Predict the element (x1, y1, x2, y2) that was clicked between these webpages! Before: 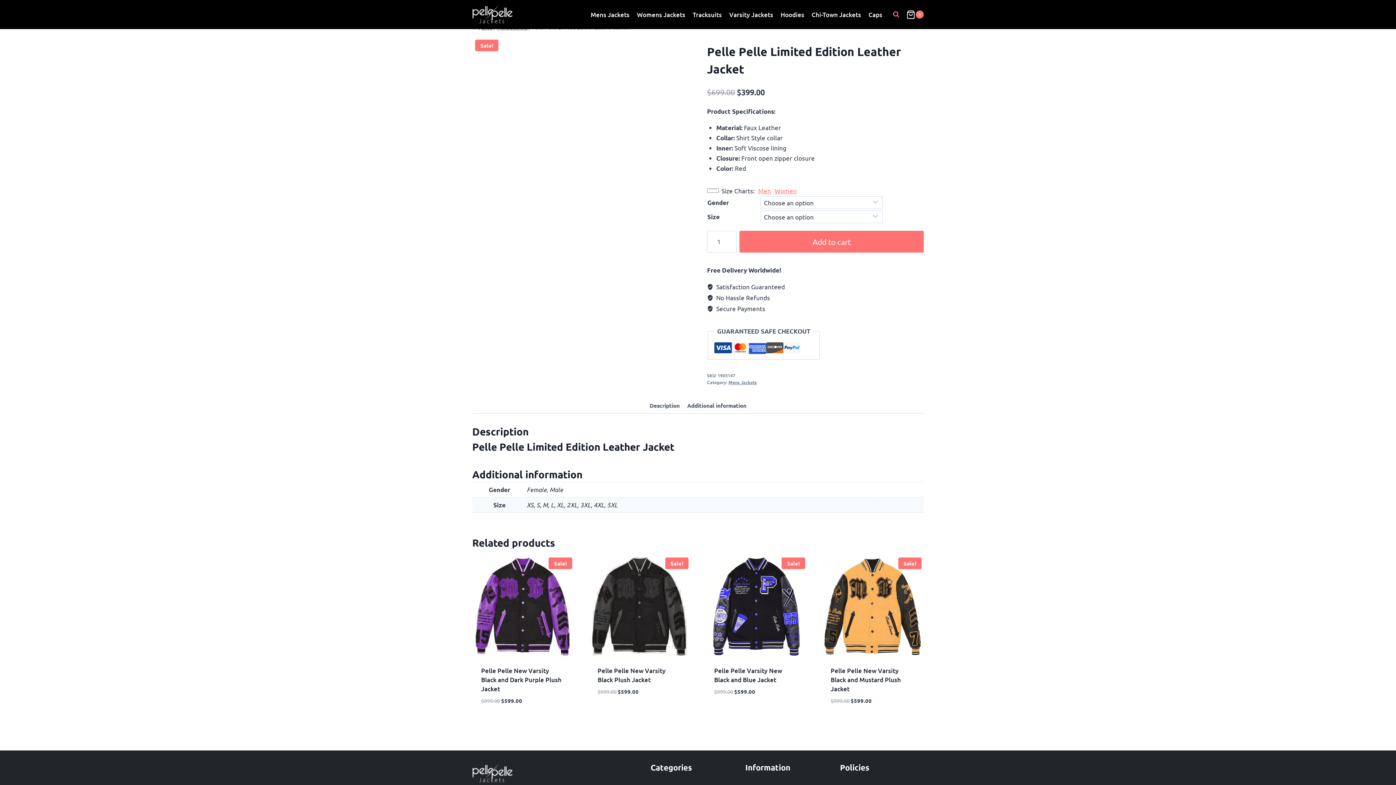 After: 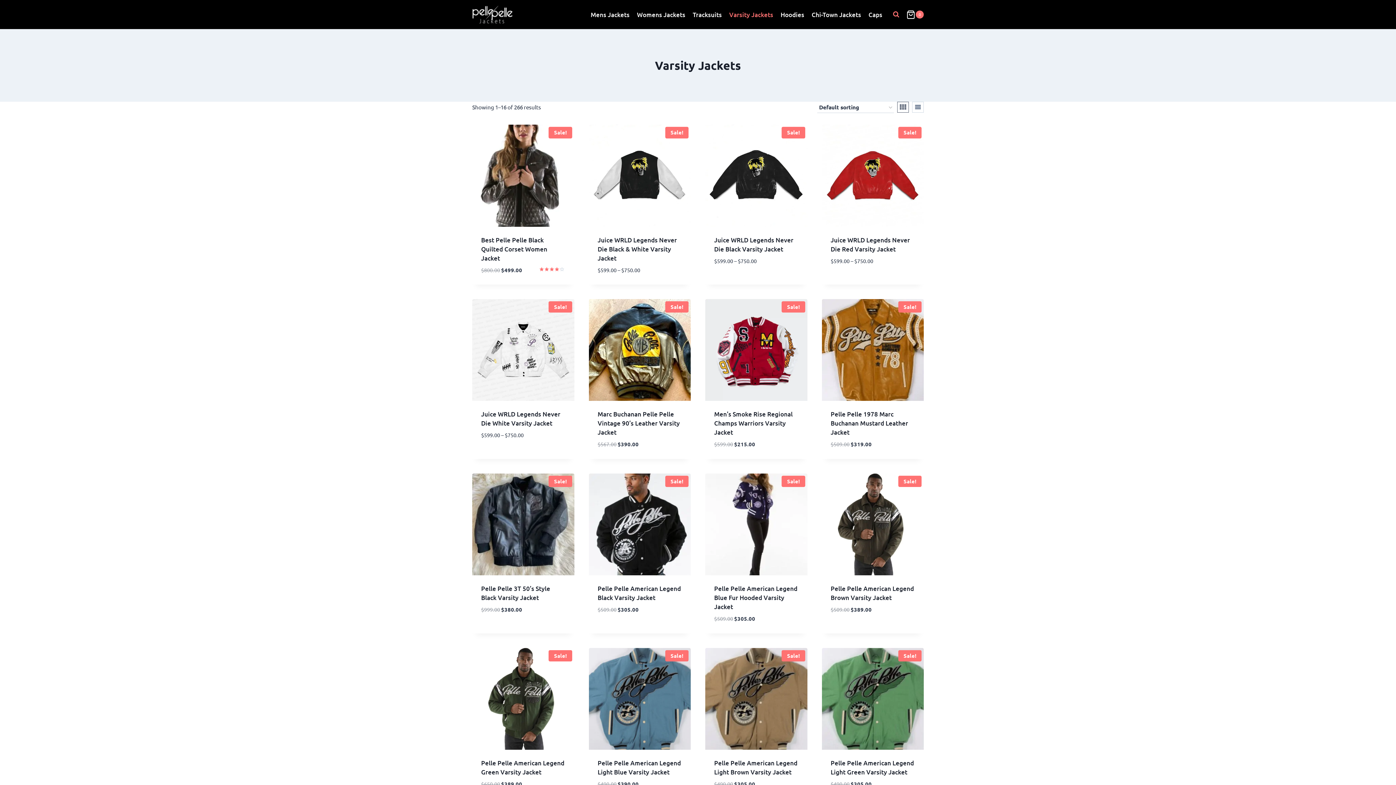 Action: bbox: (725, 5, 777, 23) label: Varsity Jackets